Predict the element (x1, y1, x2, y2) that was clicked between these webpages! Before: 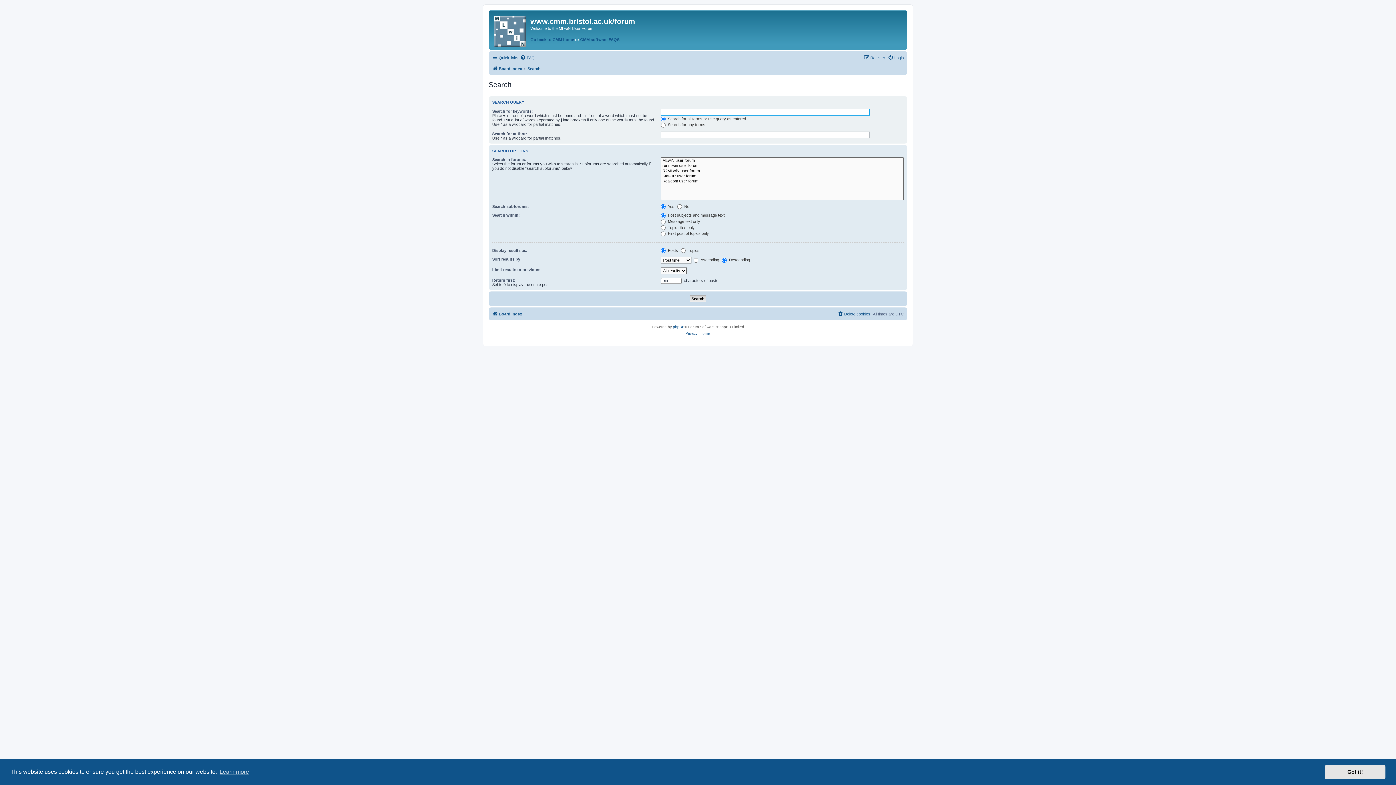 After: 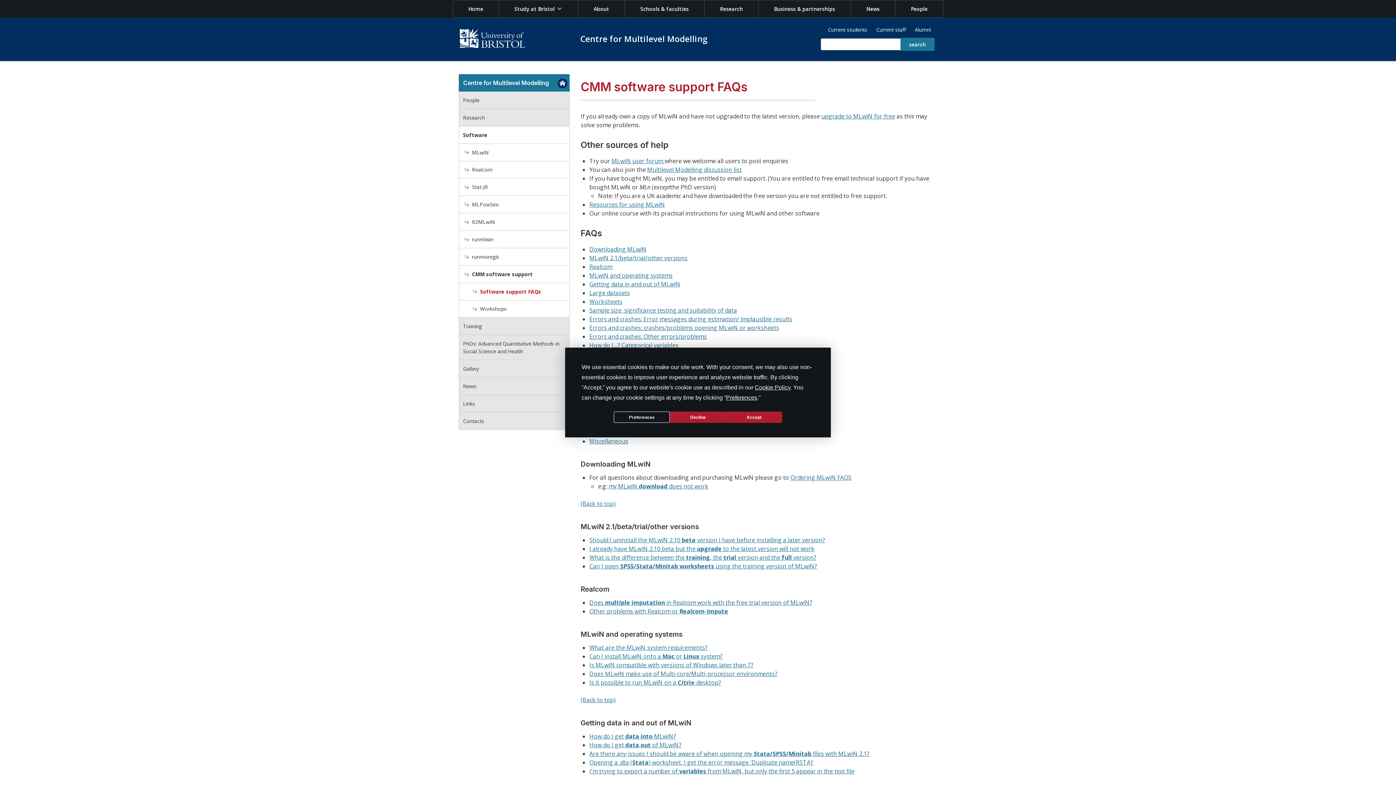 Action: bbox: (580, 36, 619, 42) label: CMM software FAQS